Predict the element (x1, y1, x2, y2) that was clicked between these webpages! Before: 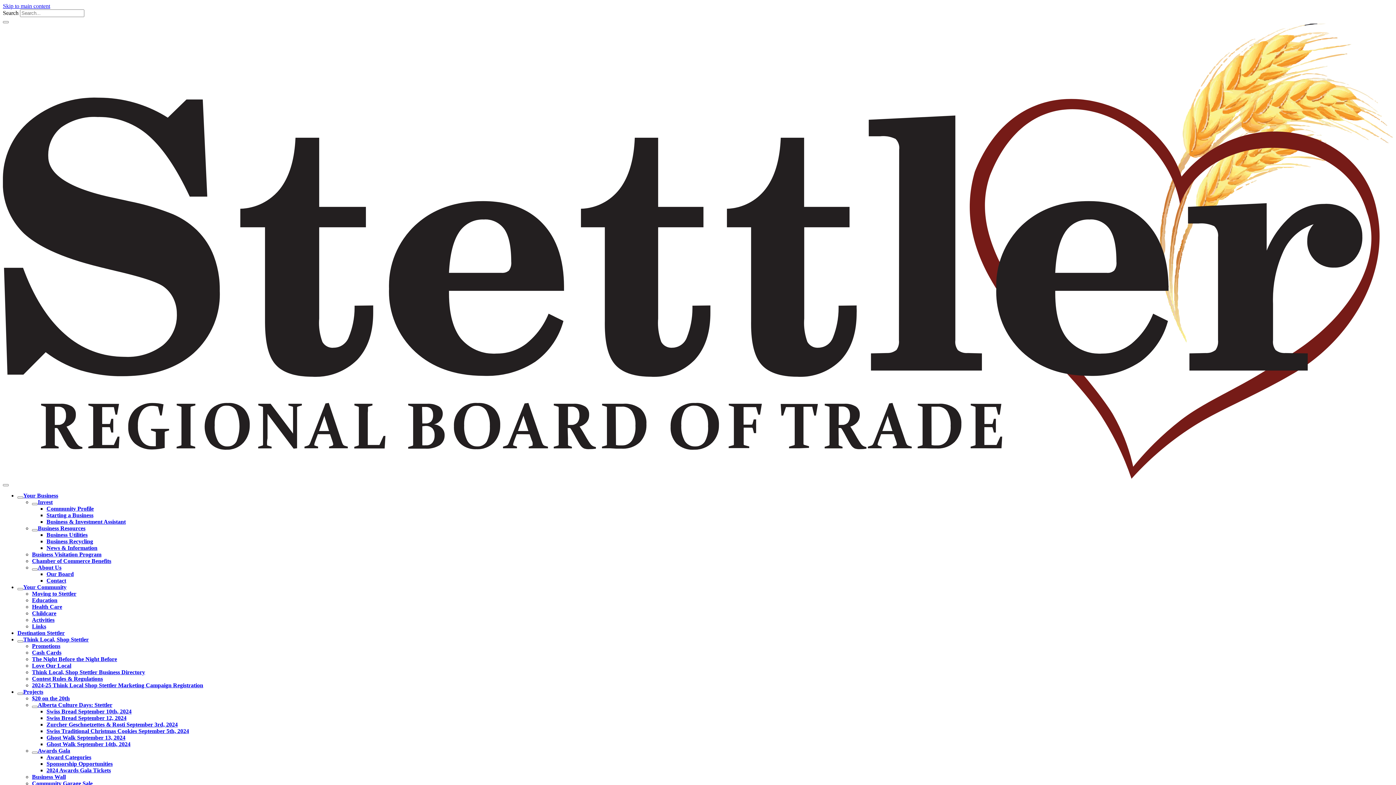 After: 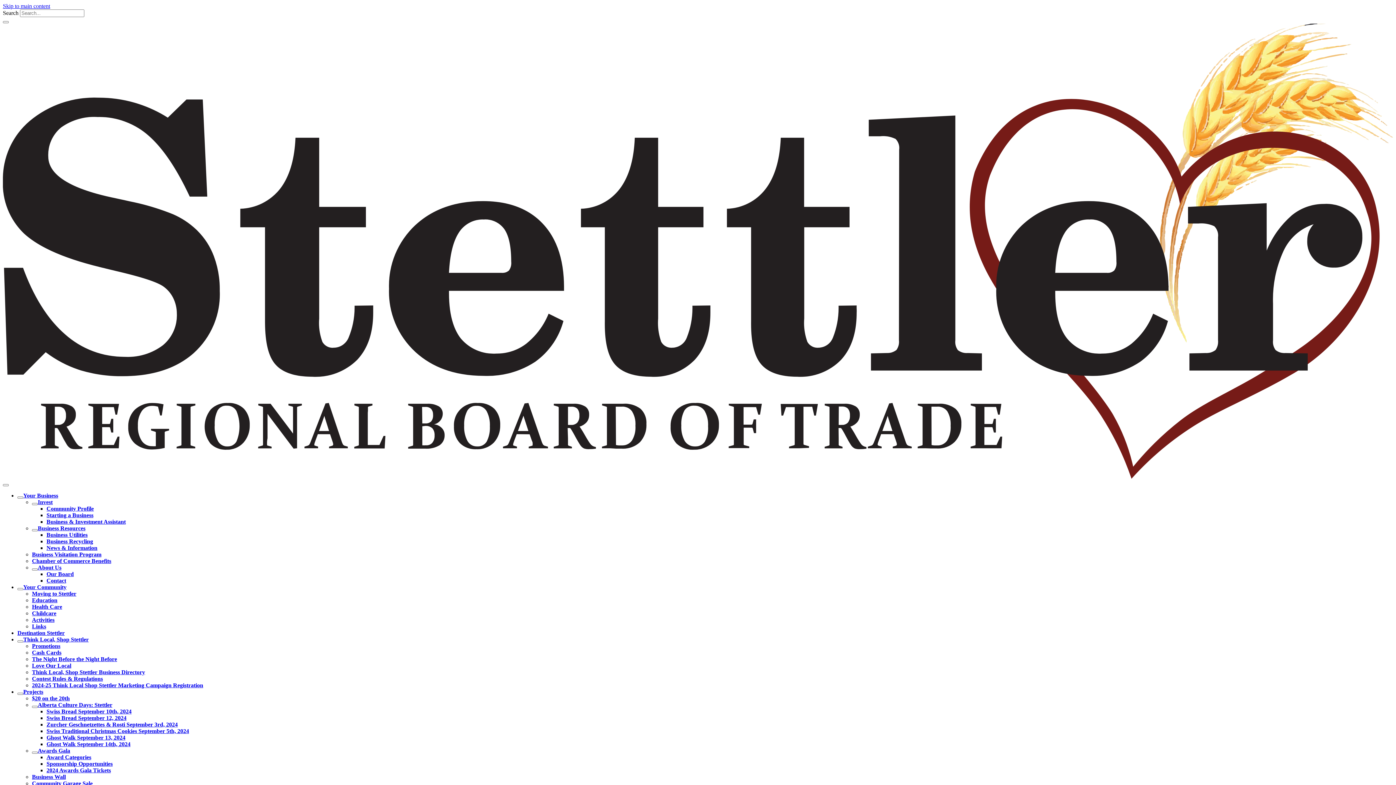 Action: bbox: (46, 577, 66, 584) label: Contact